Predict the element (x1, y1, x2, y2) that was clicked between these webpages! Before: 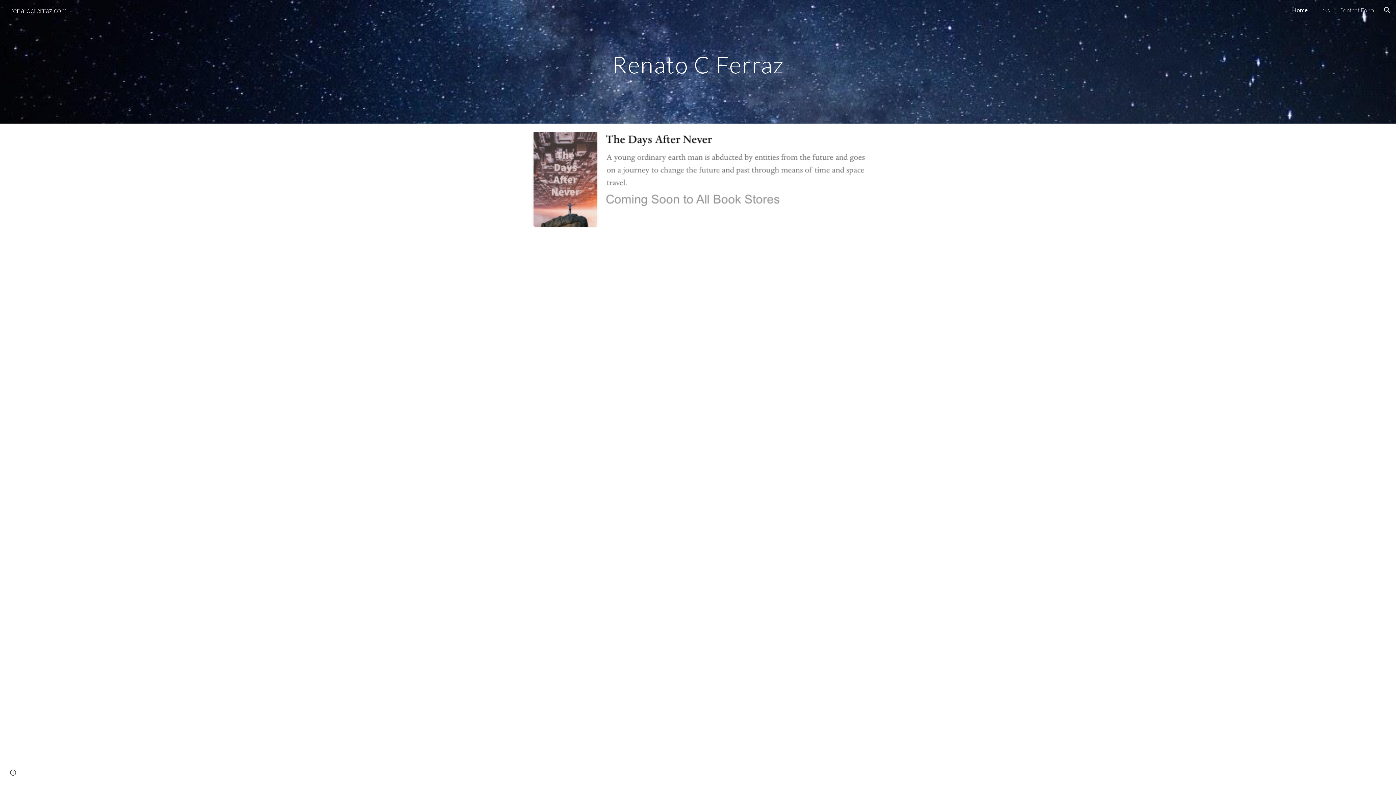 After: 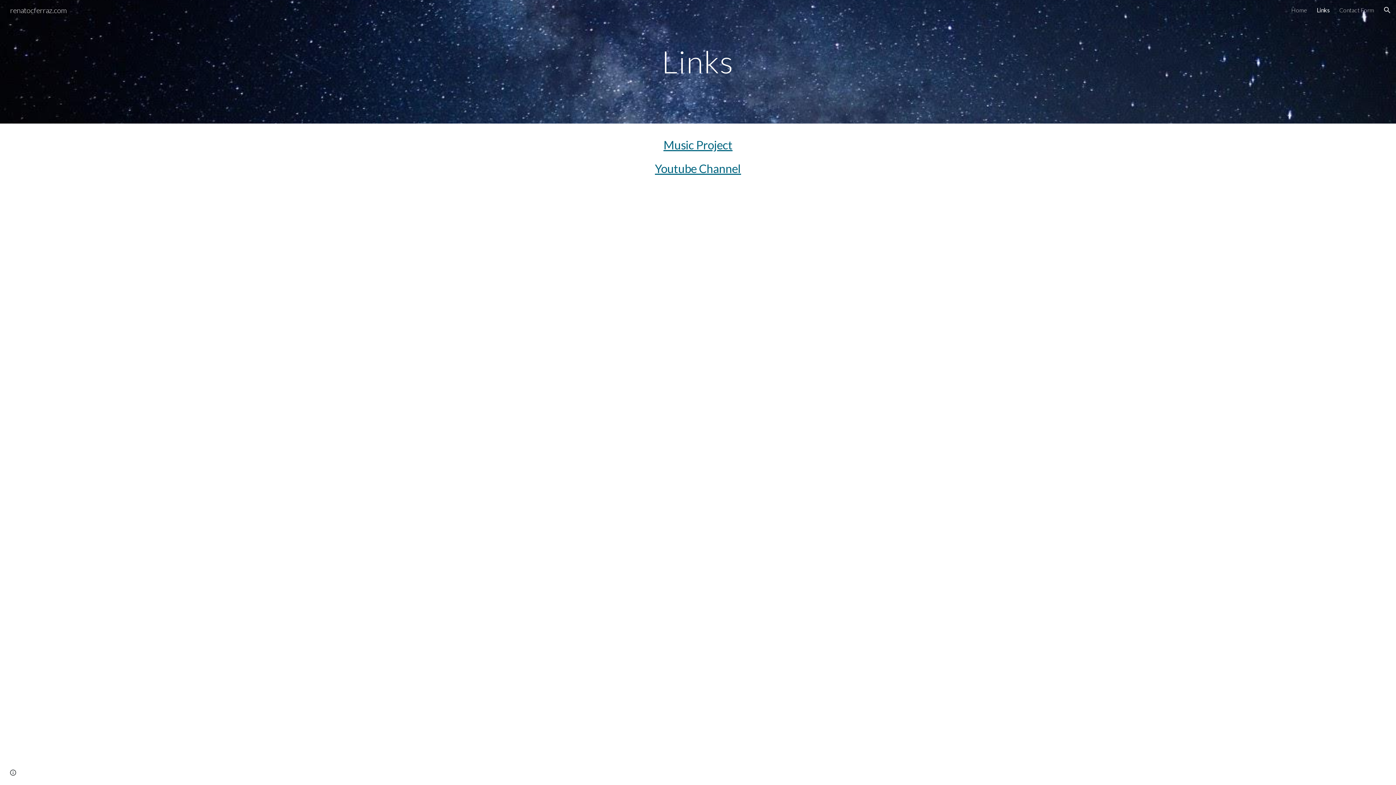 Action: label: Links bbox: (1317, 6, 1330, 13)